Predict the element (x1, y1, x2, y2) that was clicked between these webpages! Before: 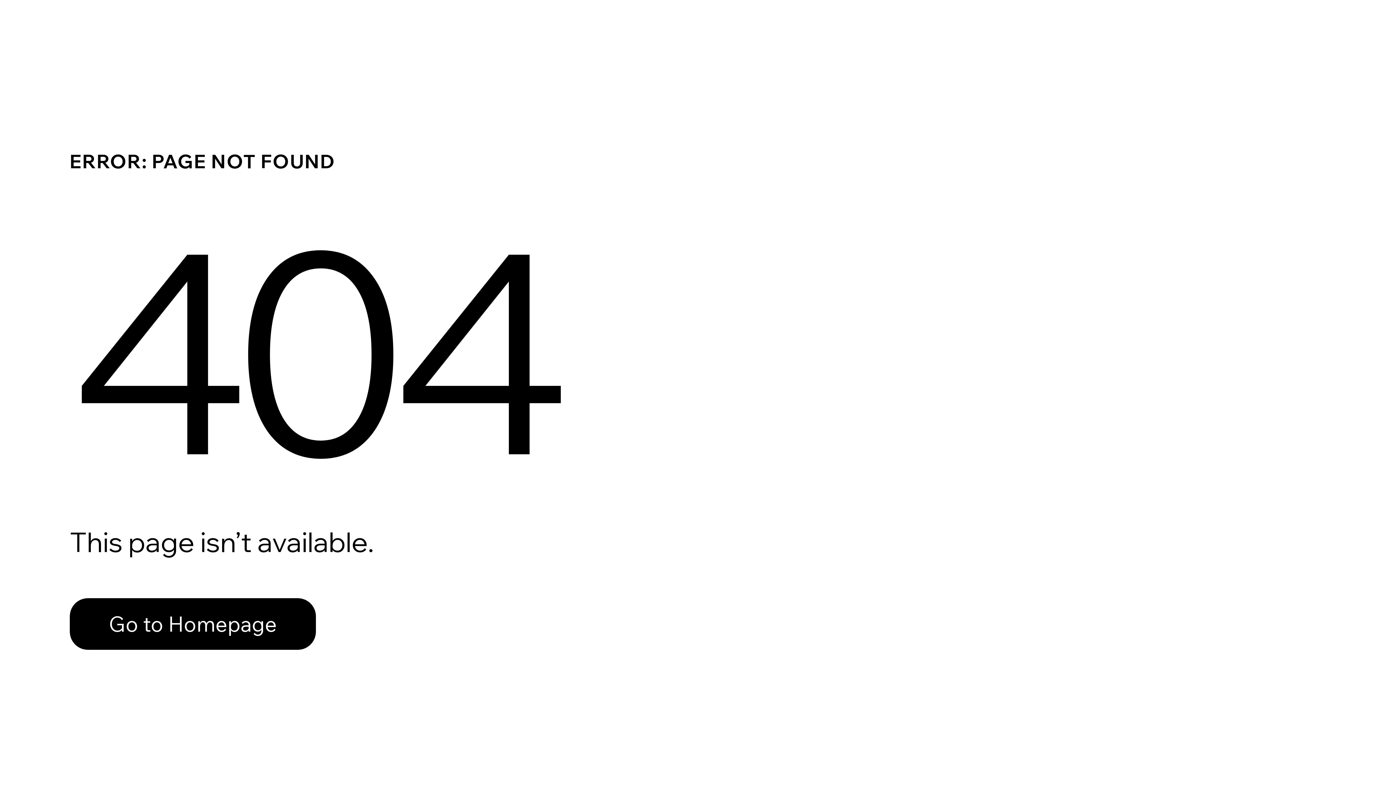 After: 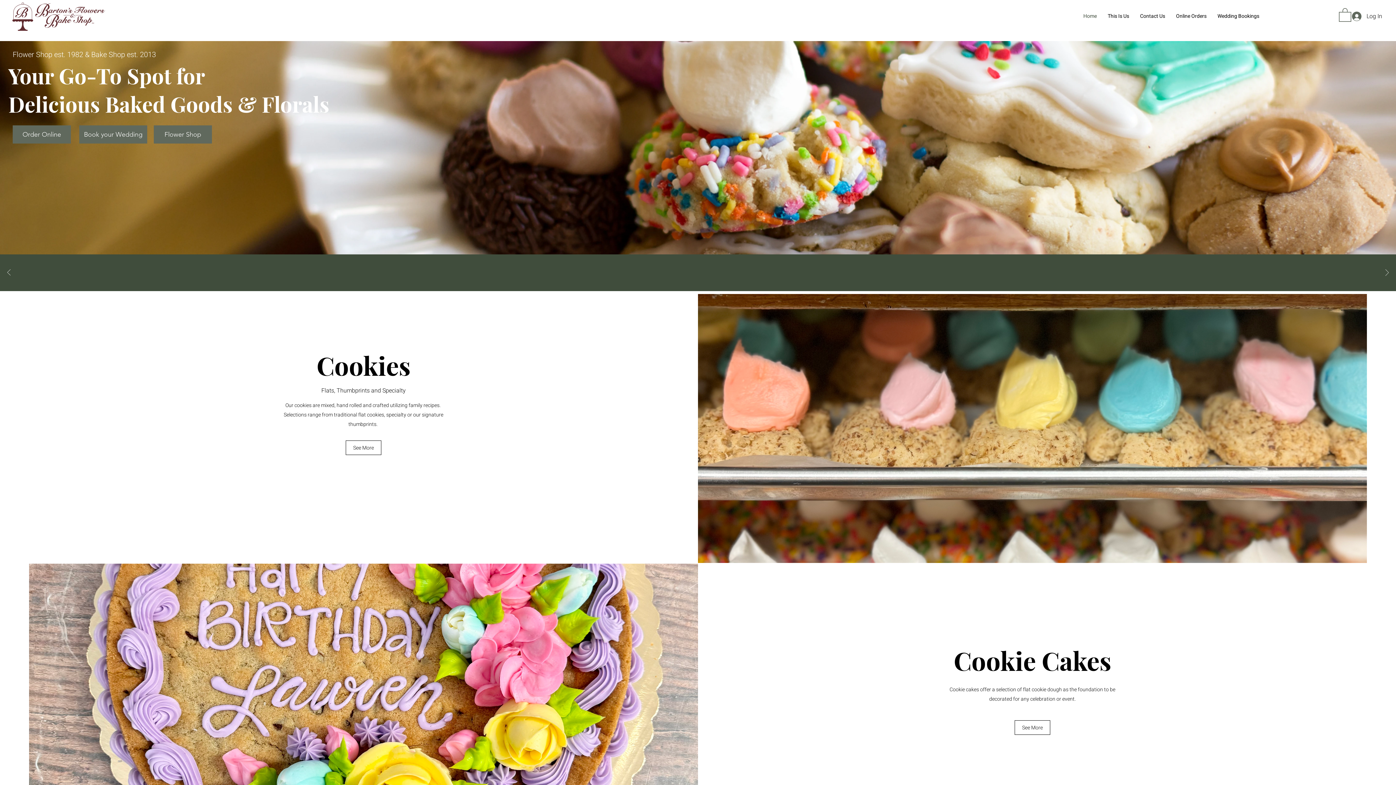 Action: label: Go to Homepage bbox: (69, 582, 768, 659)